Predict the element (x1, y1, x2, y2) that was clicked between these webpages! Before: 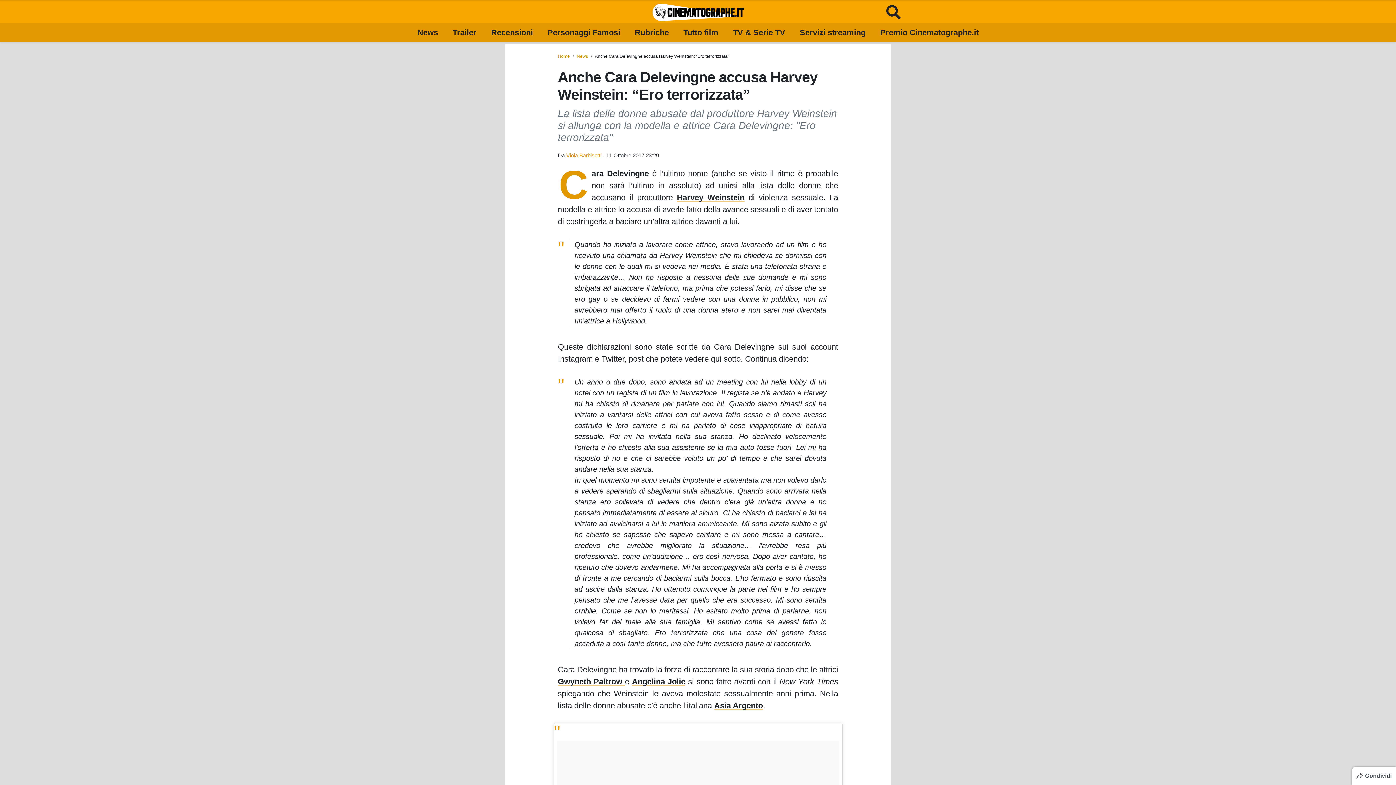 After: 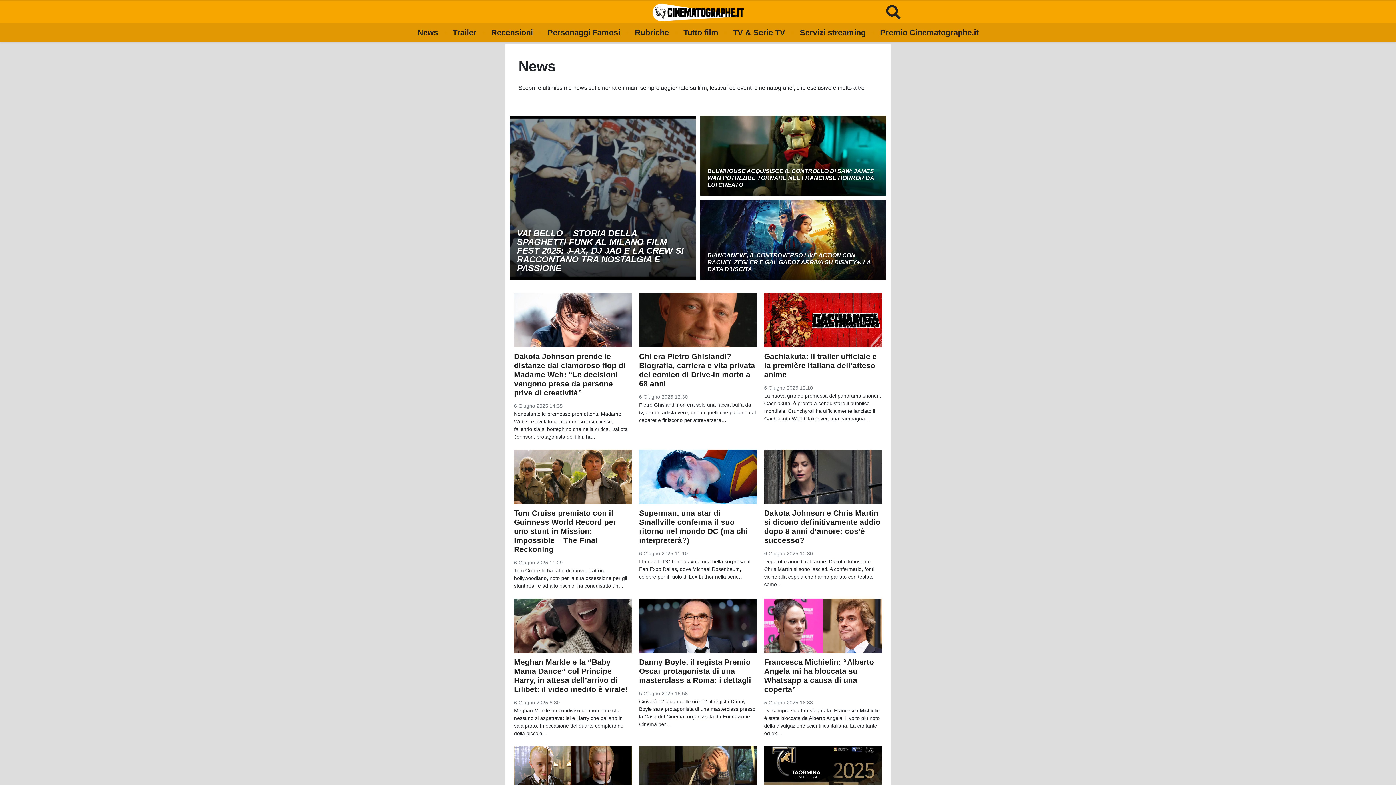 Action: label: News bbox: (417, 23, 438, 42)